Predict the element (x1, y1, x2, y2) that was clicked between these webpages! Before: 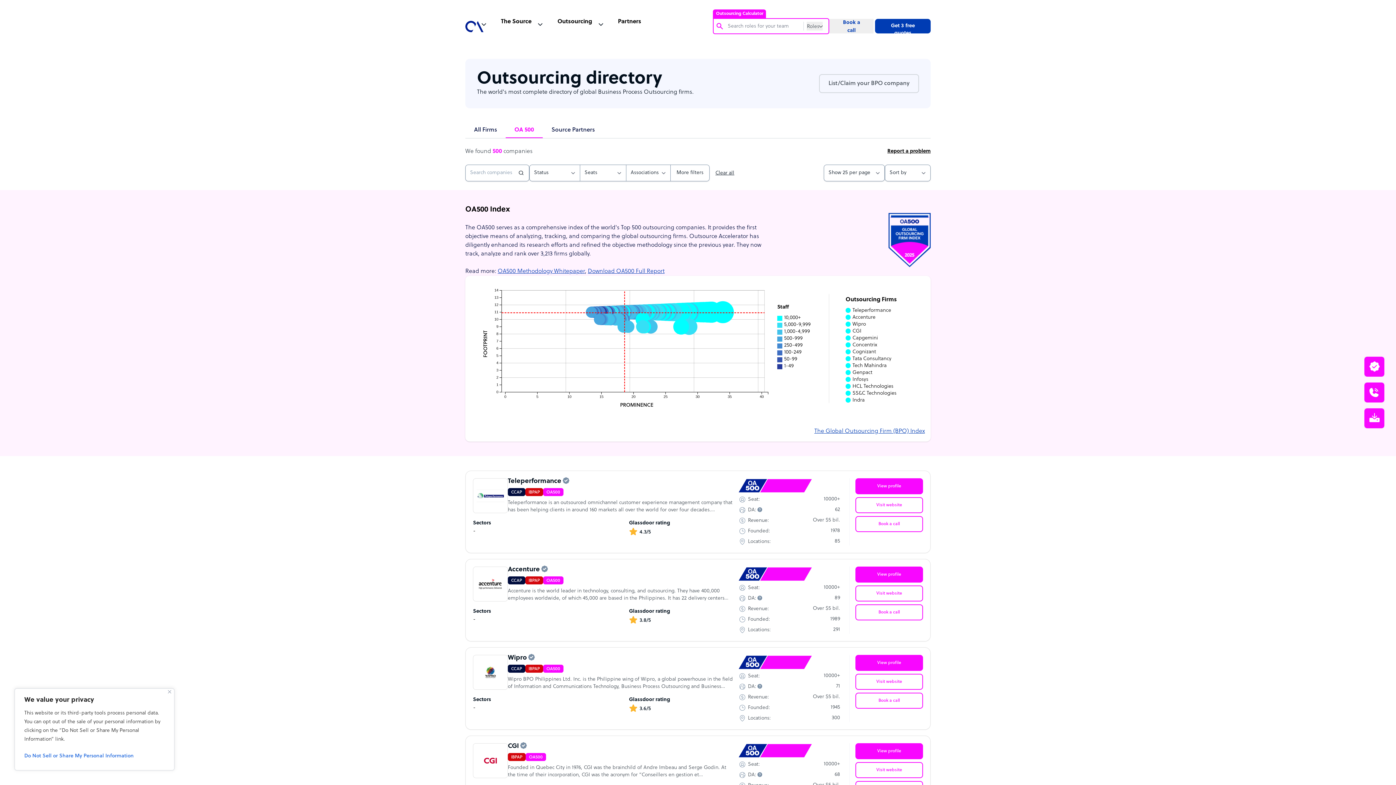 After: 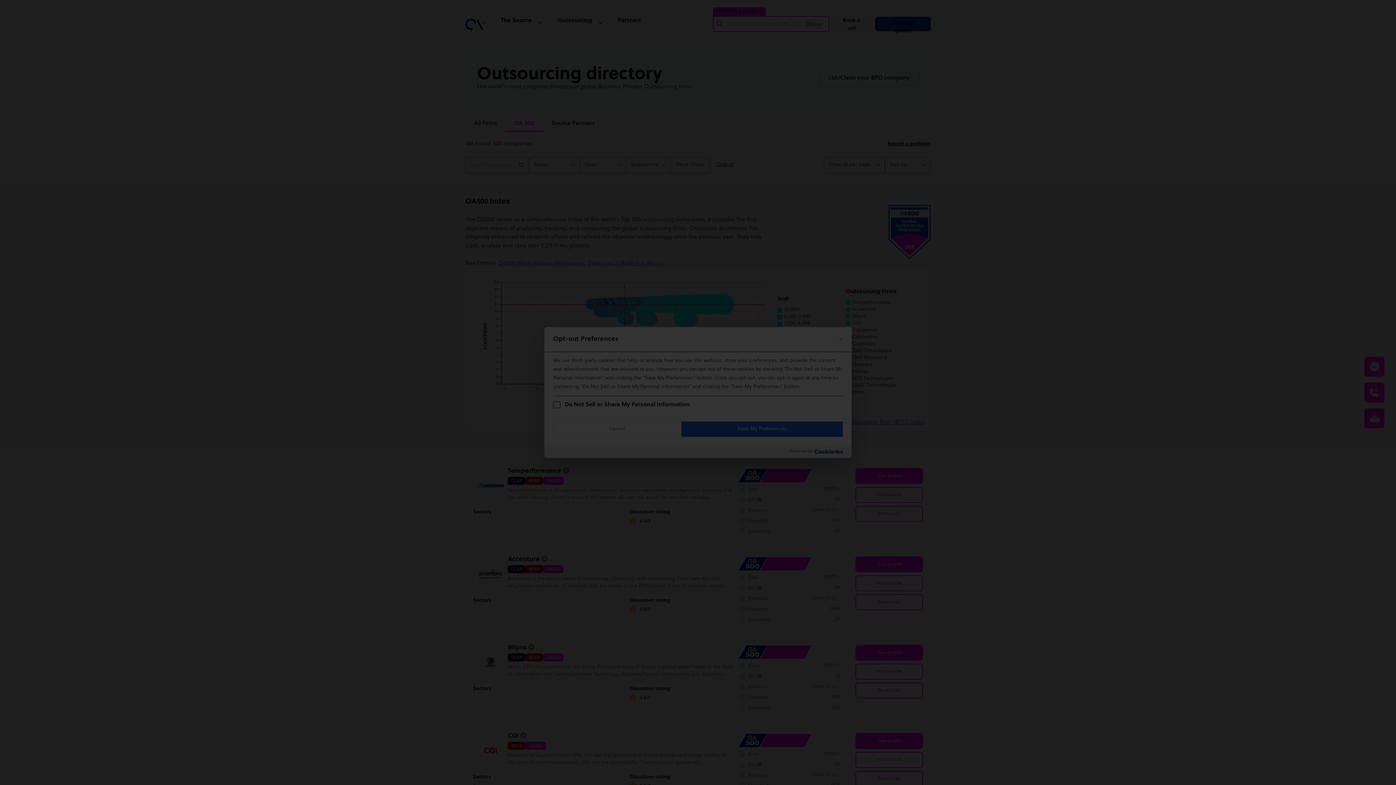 Action: label: Do Not Sell or Share My Personal Information bbox: (24, 750, 164, 763)